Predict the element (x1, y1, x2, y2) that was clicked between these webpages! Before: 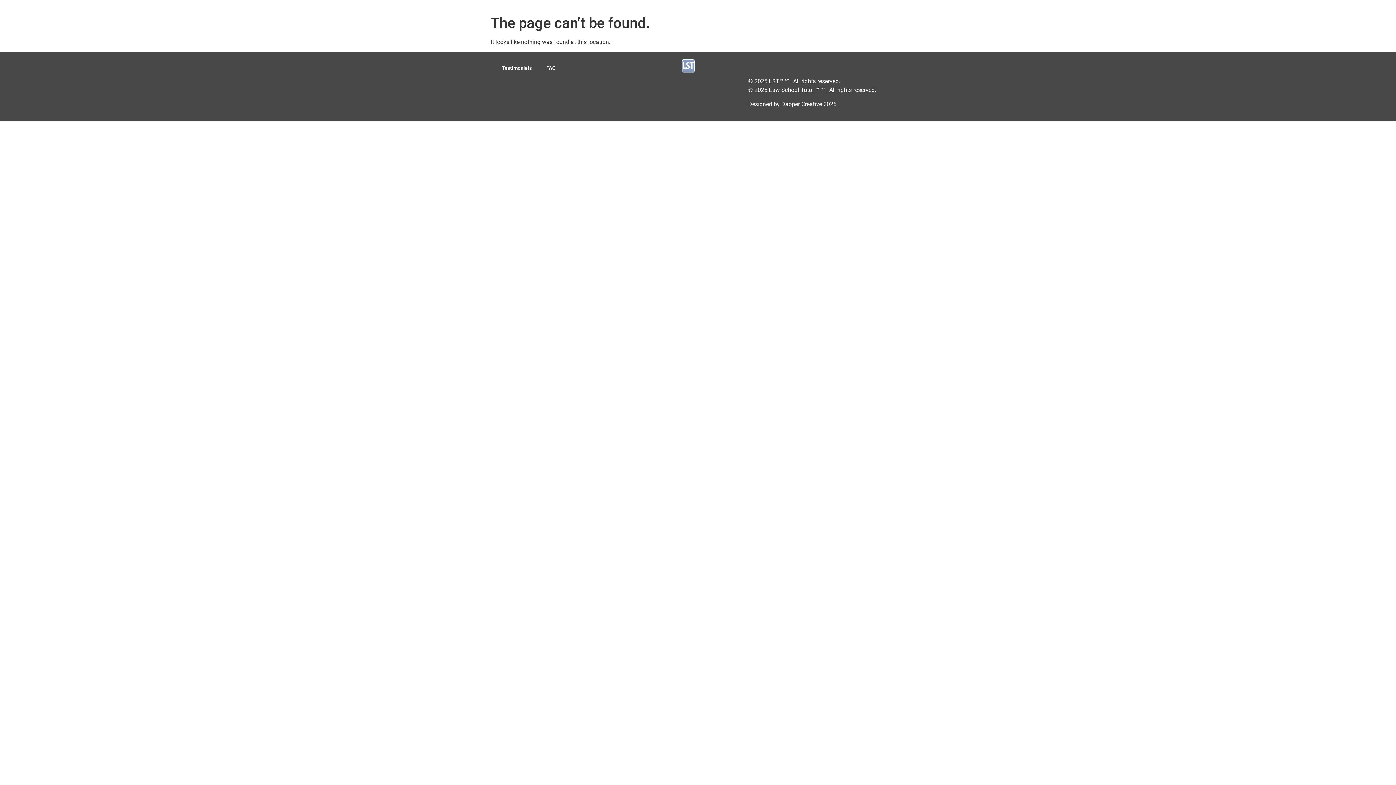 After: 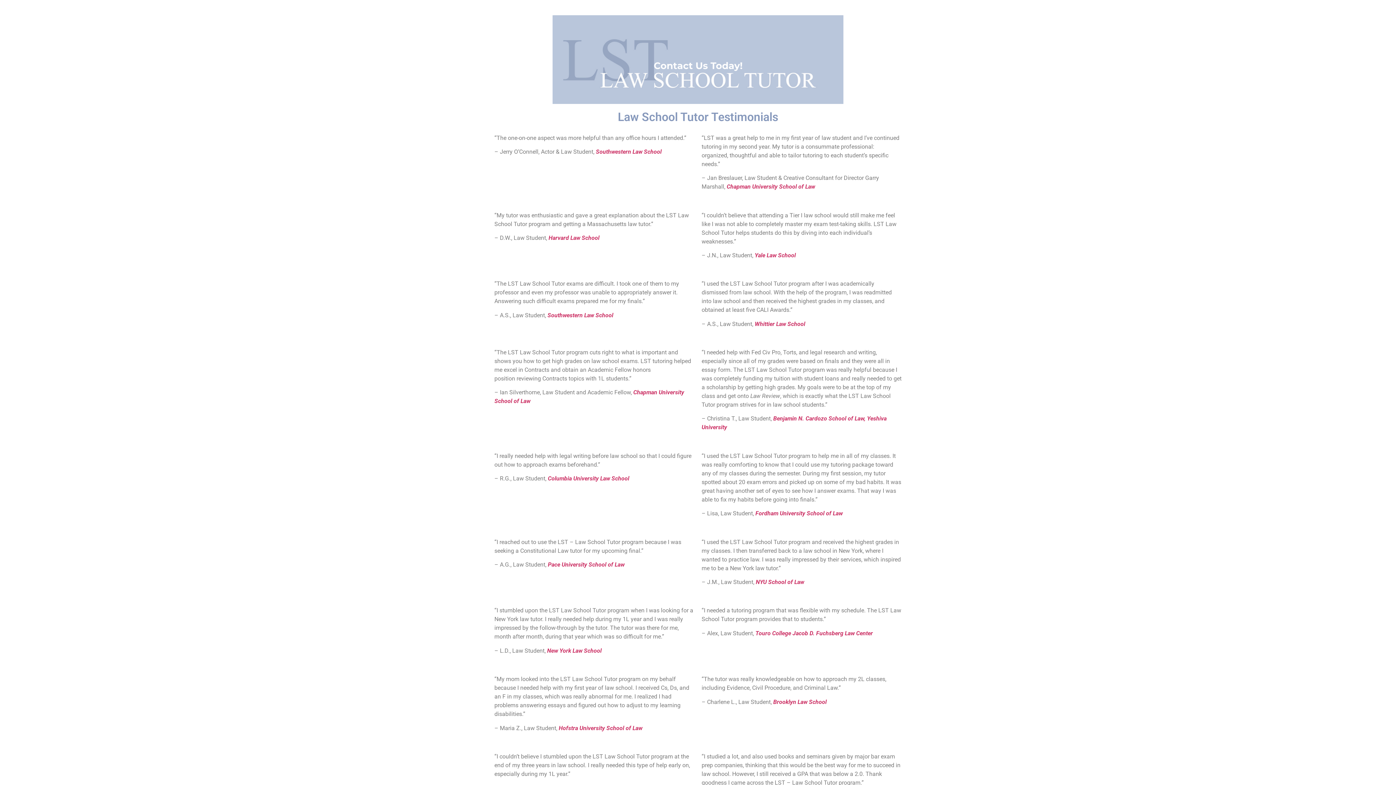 Action: bbox: (494, 59, 539, 77) label: Testimonials